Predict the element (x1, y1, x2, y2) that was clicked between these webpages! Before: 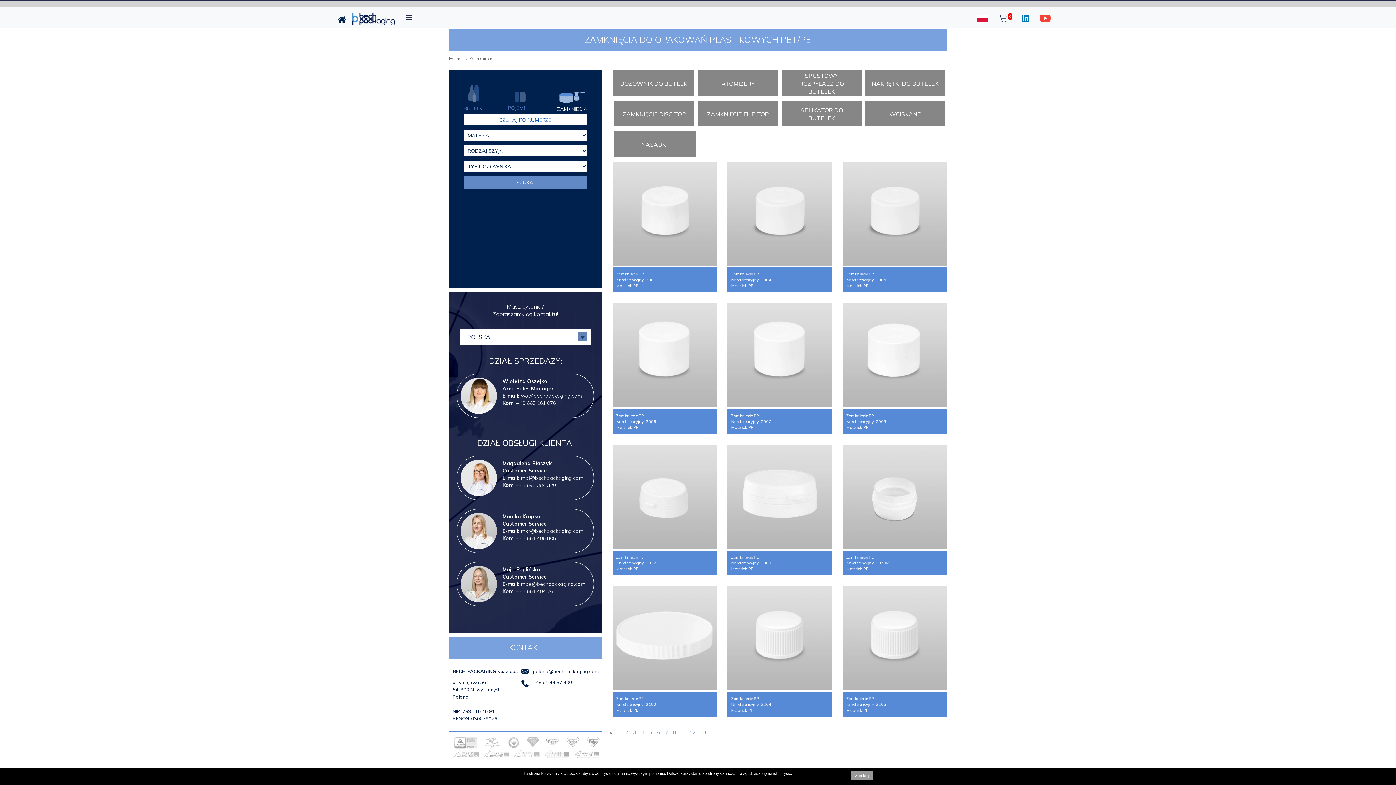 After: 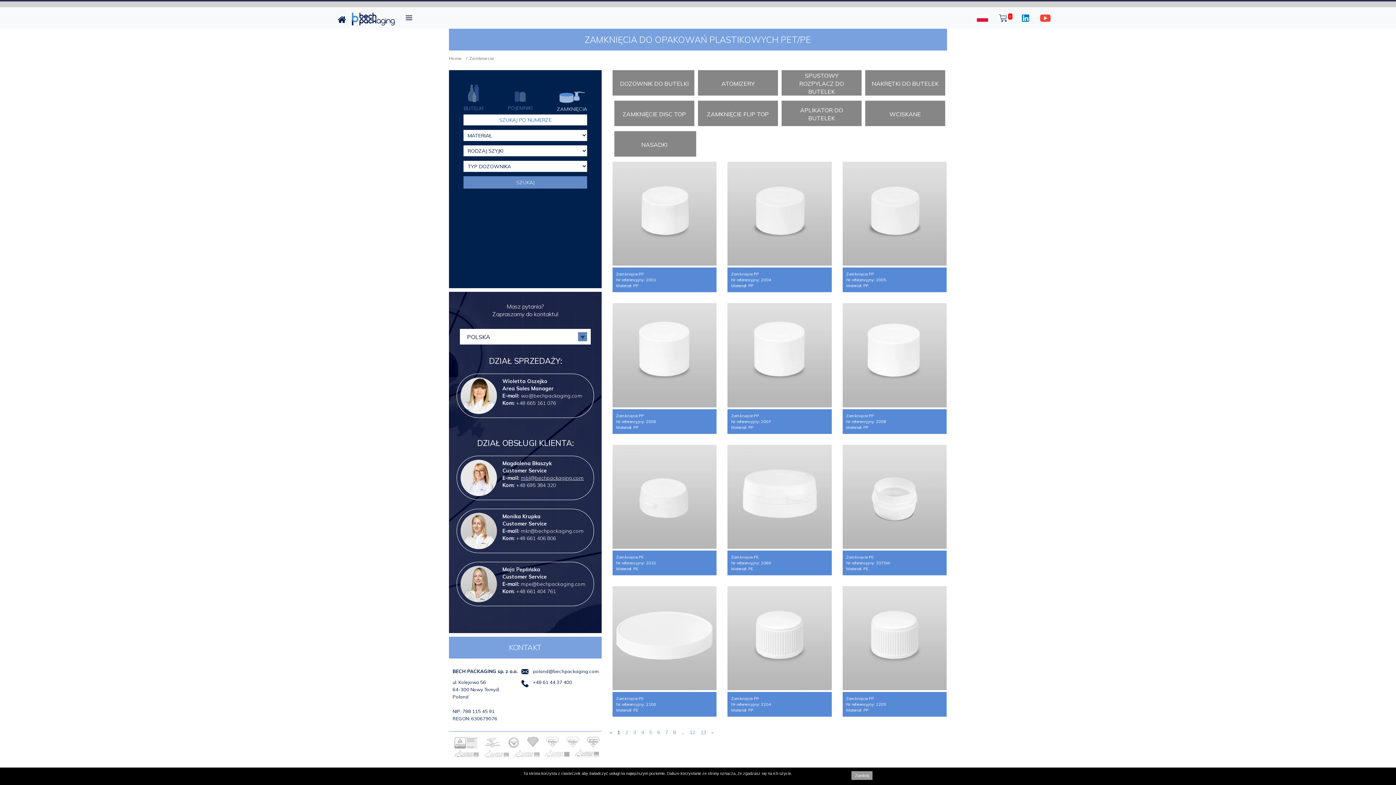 Action: label: mbl@bechpackaging.com bbox: (521, 474, 584, 481)